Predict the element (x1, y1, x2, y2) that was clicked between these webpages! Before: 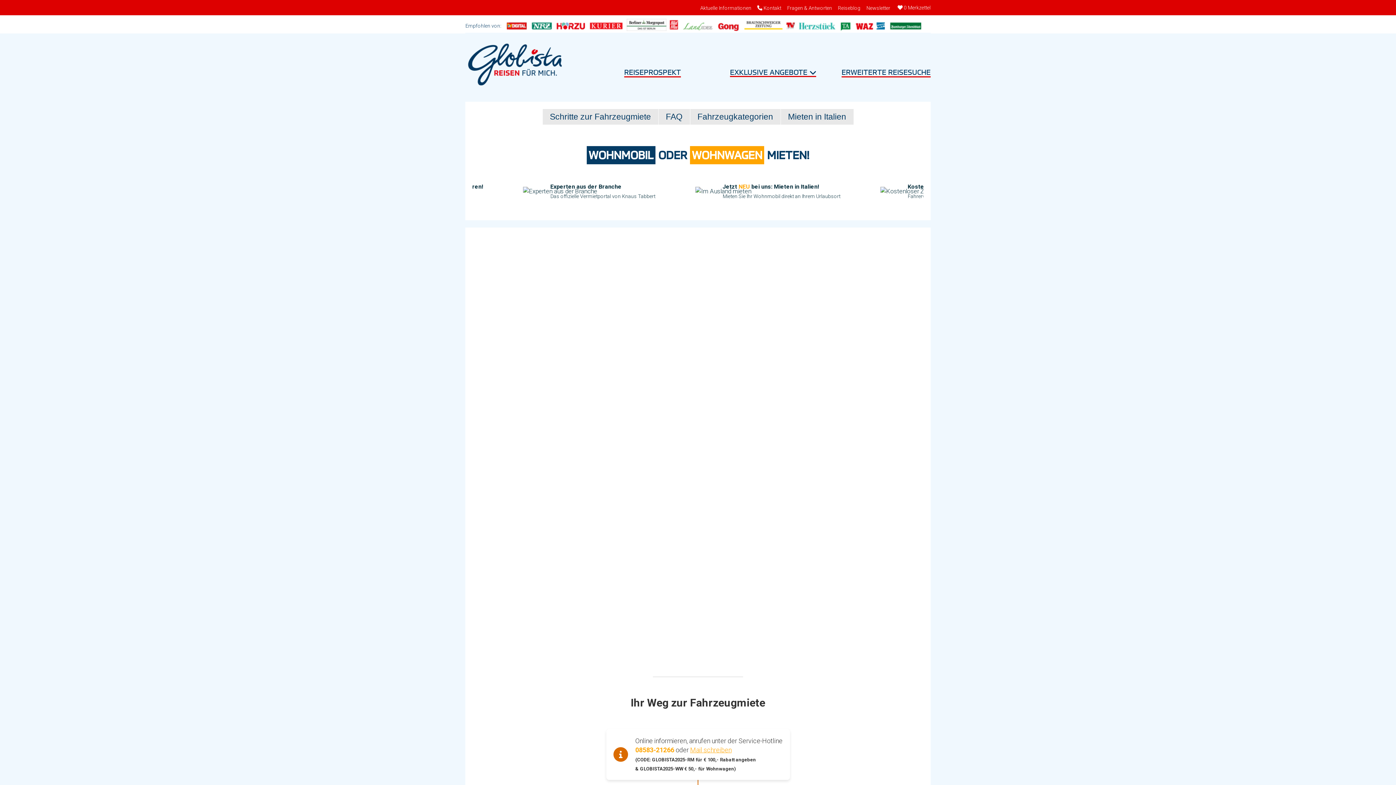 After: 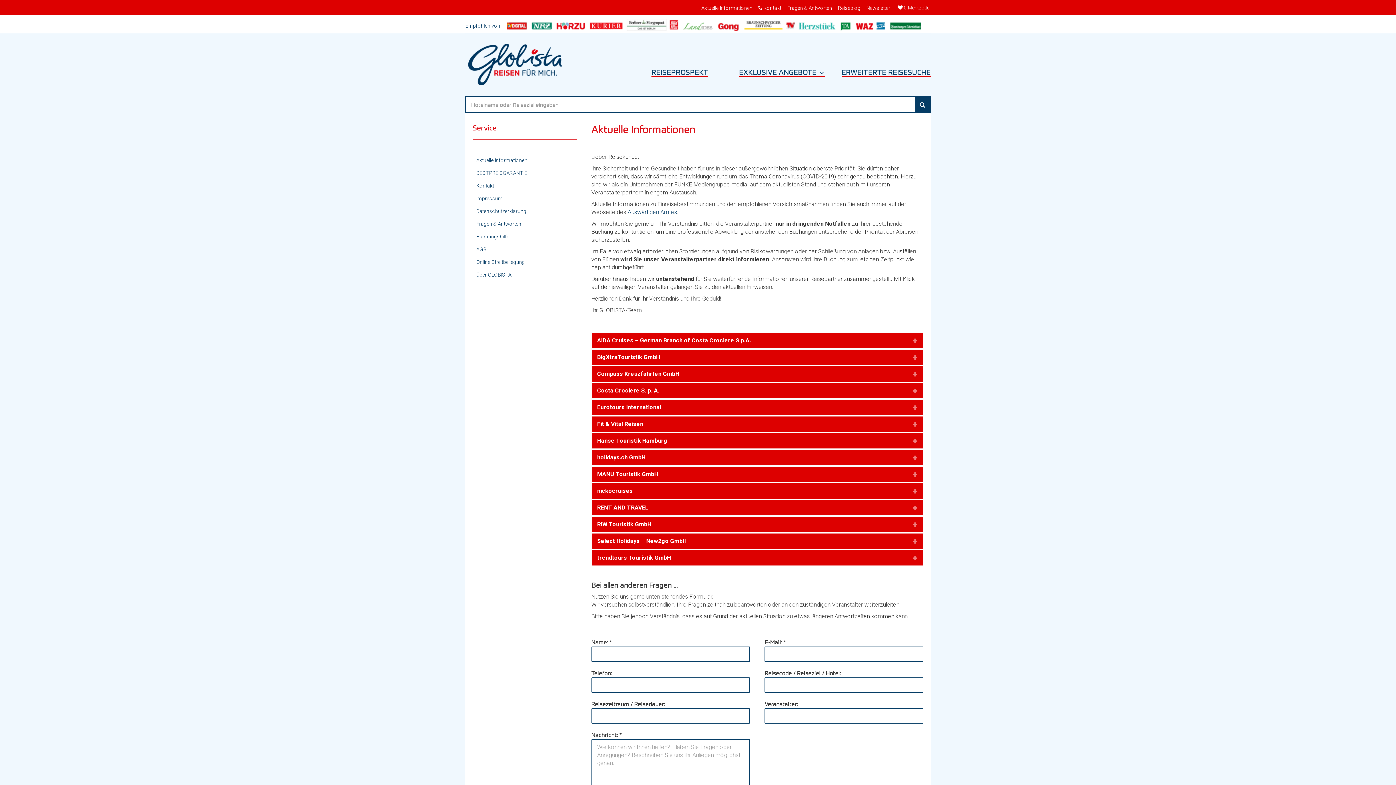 Action: bbox: (700, 4, 751, 11) label: Aktuelle Informationen